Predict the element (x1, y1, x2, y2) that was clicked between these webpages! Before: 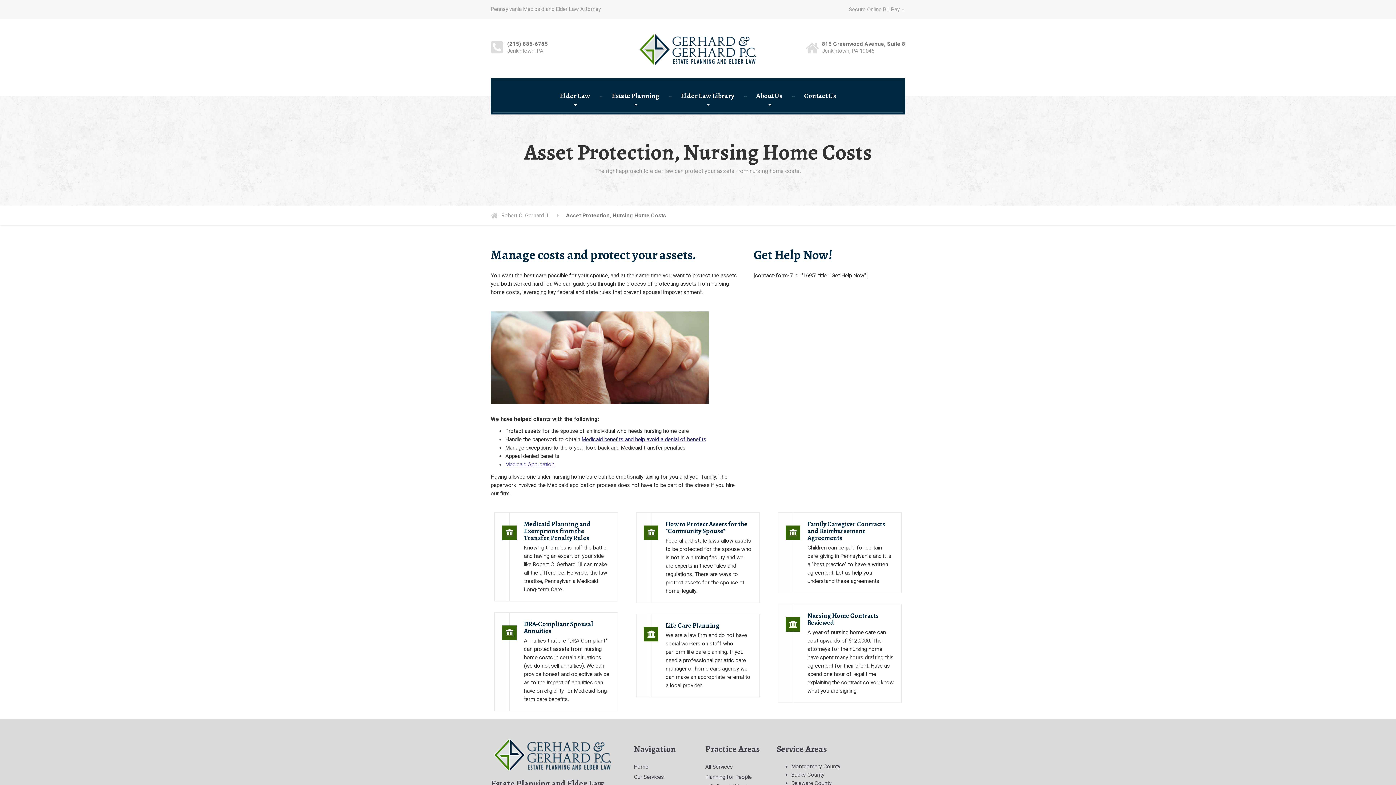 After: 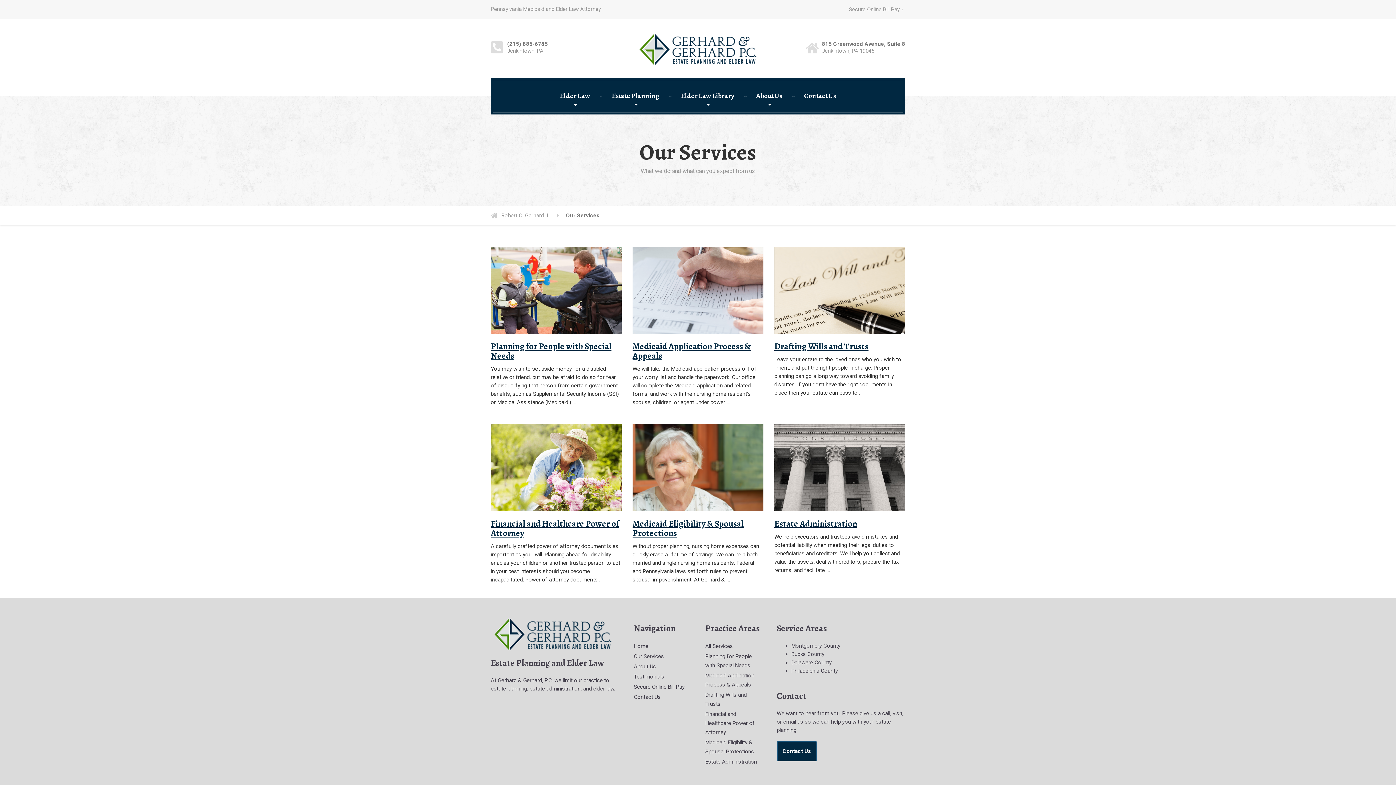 Action: bbox: (633, 773, 690, 782) label: Our Services